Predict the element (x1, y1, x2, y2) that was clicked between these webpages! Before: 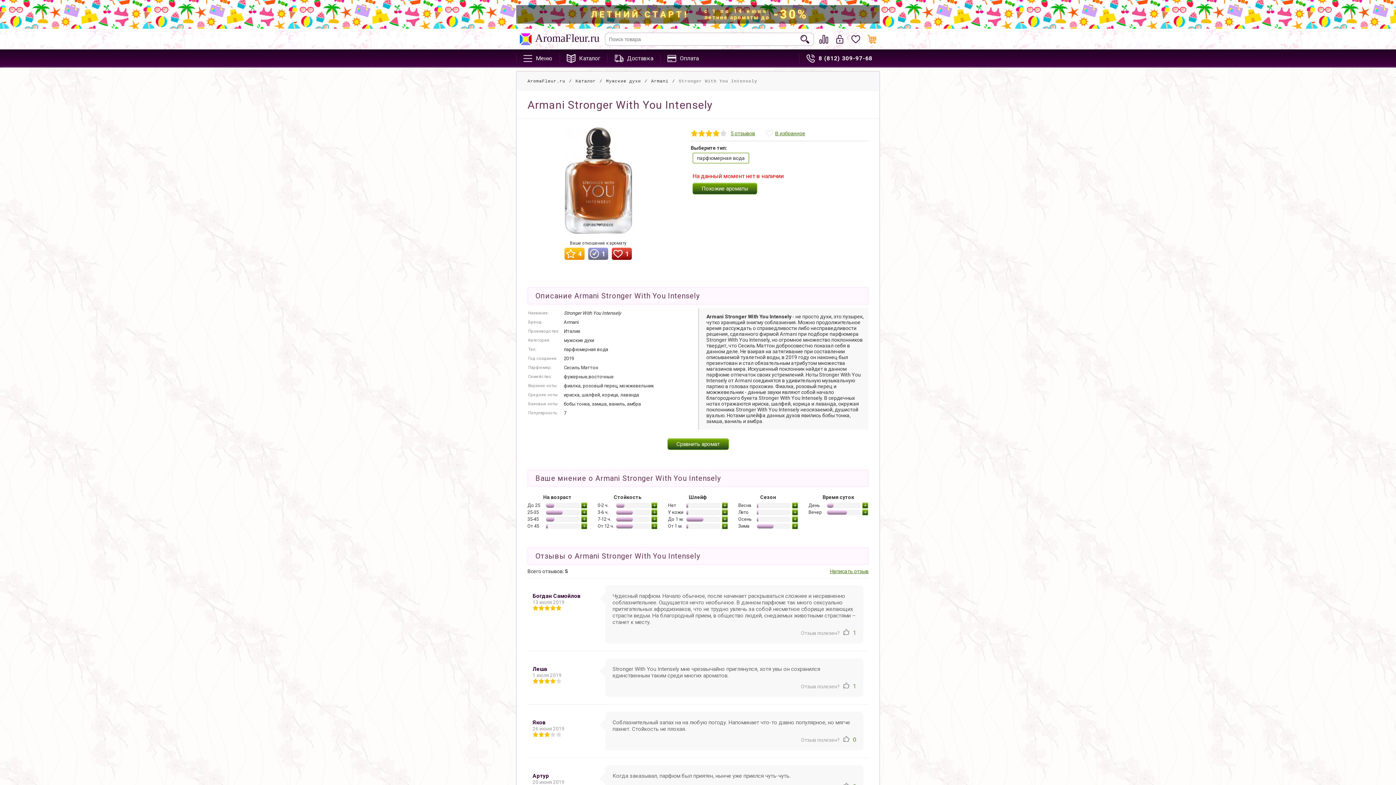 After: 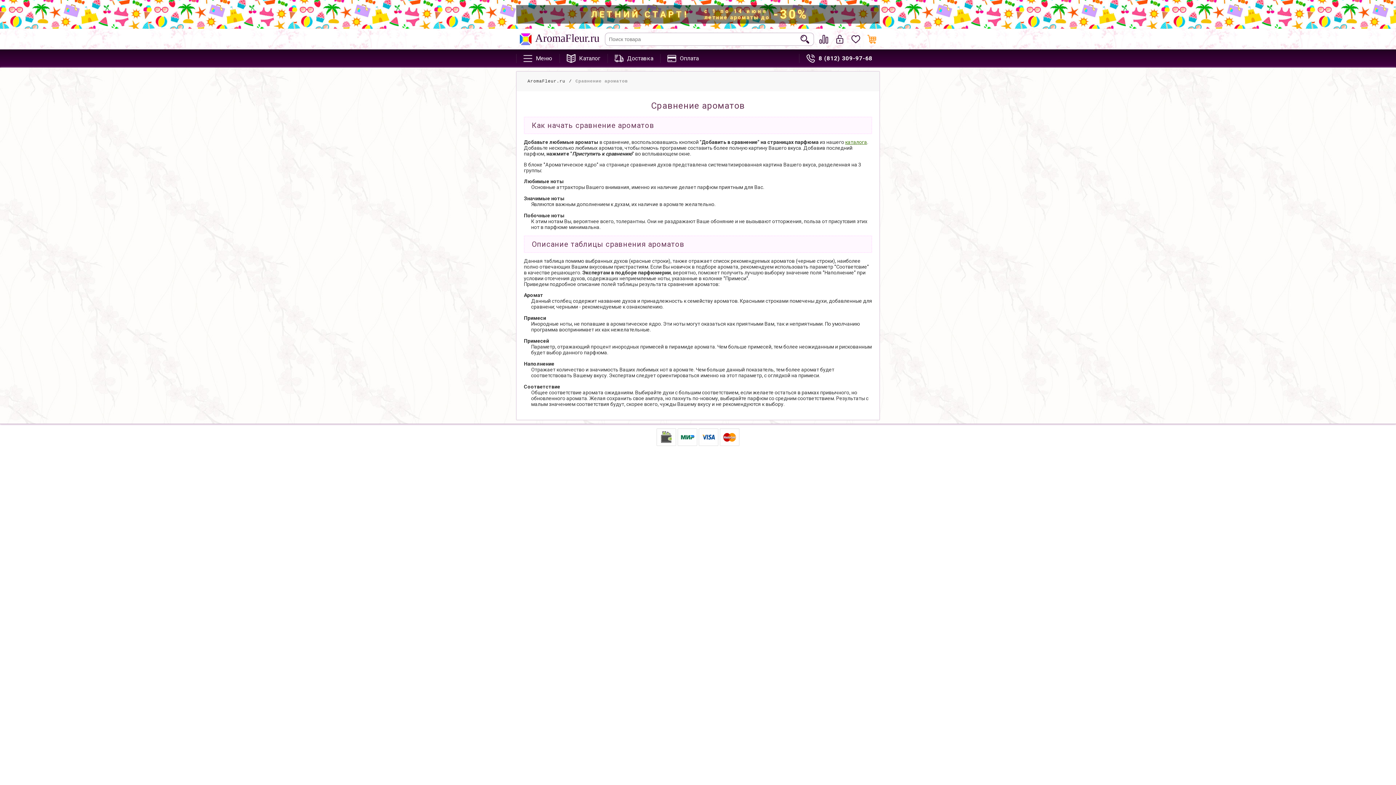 Action: bbox: (816, 32, 832, 45)